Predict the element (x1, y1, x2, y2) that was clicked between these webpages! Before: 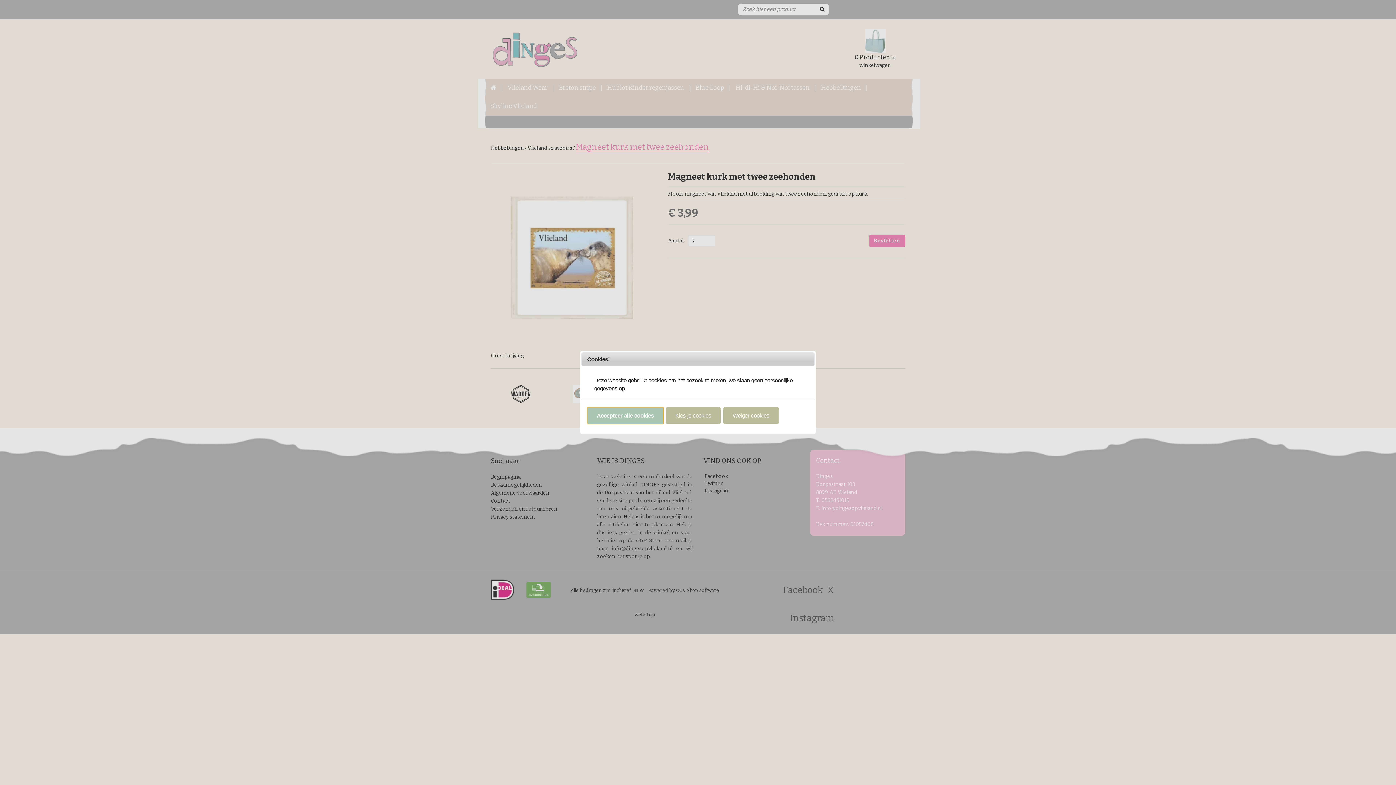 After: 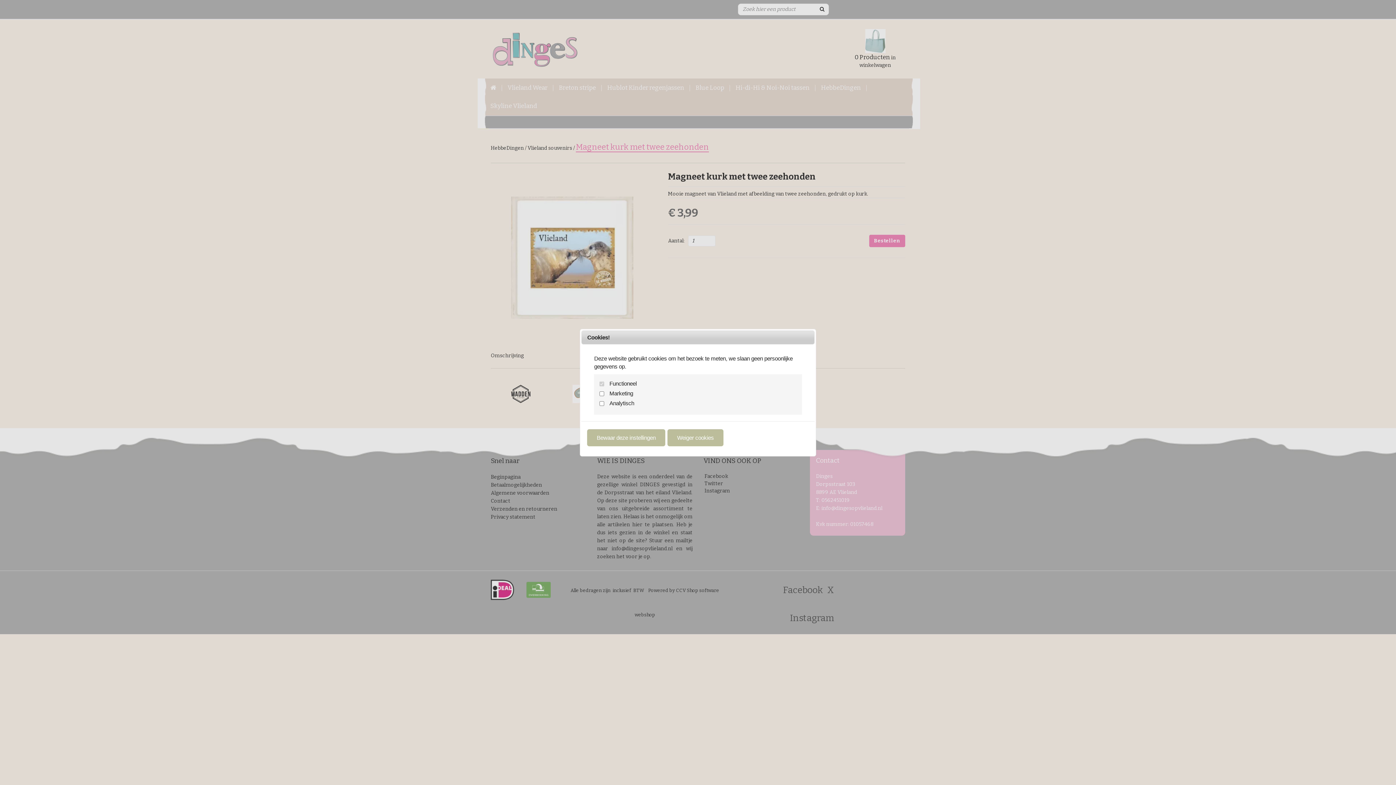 Action: label: Kies je cookies bbox: (665, 407, 721, 424)